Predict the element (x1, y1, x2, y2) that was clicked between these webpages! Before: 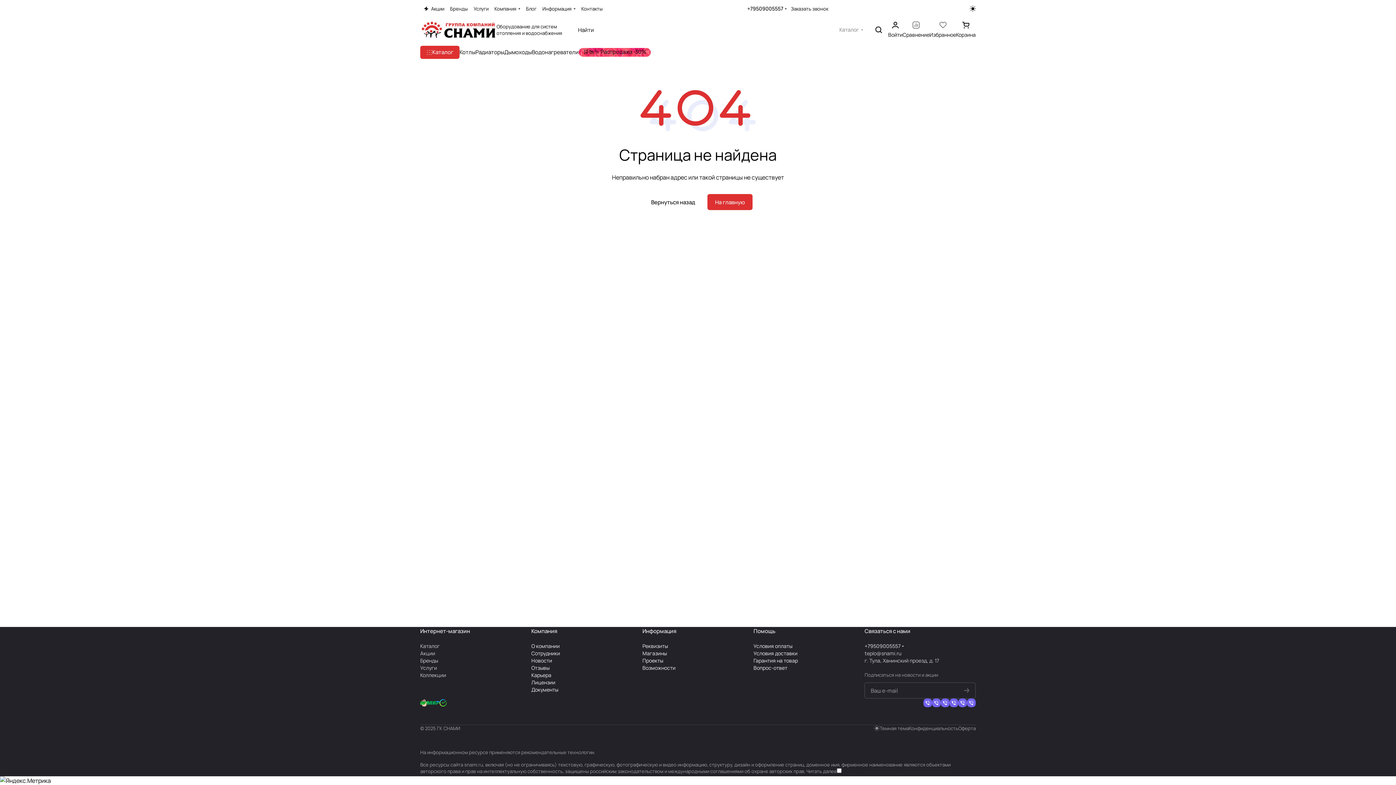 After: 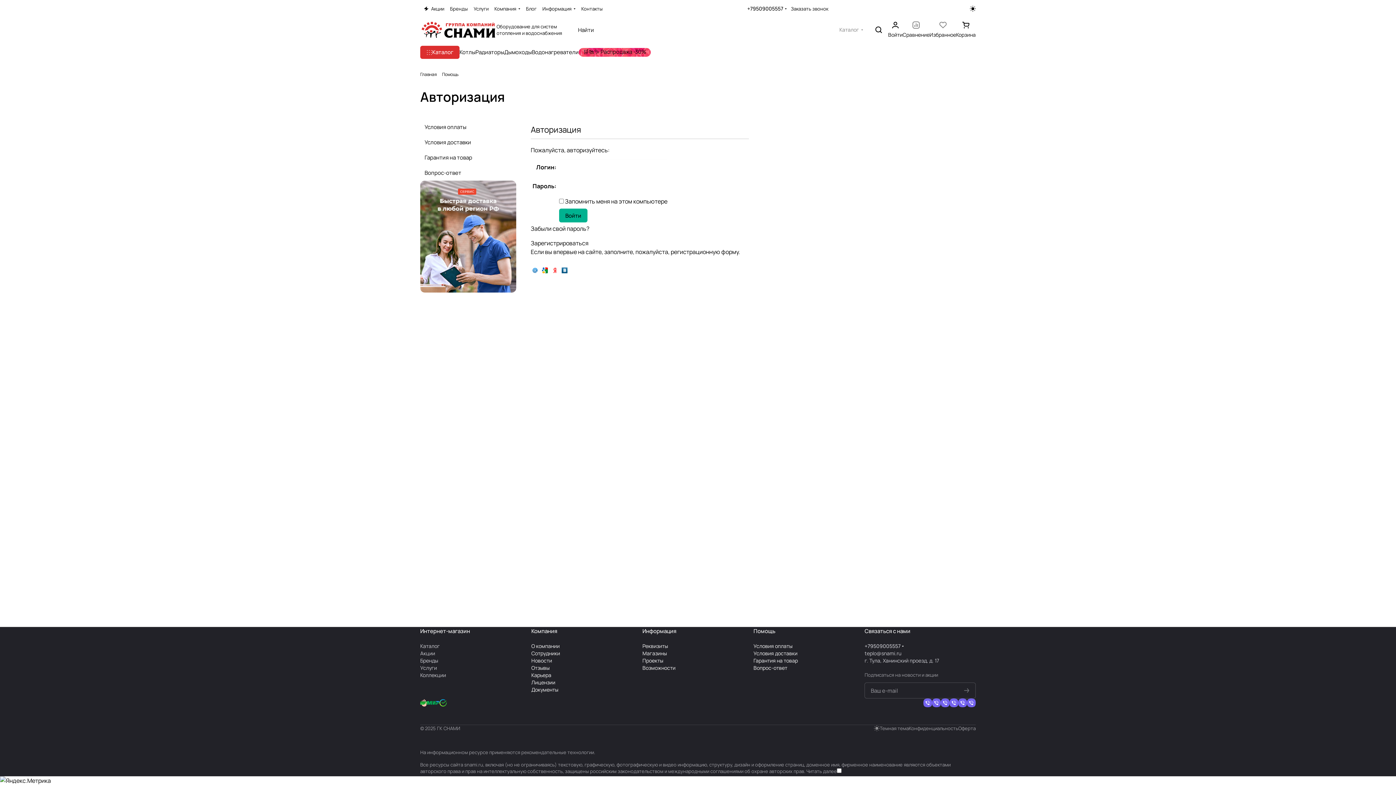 Action: label: Помощь bbox: (753, 627, 775, 635)